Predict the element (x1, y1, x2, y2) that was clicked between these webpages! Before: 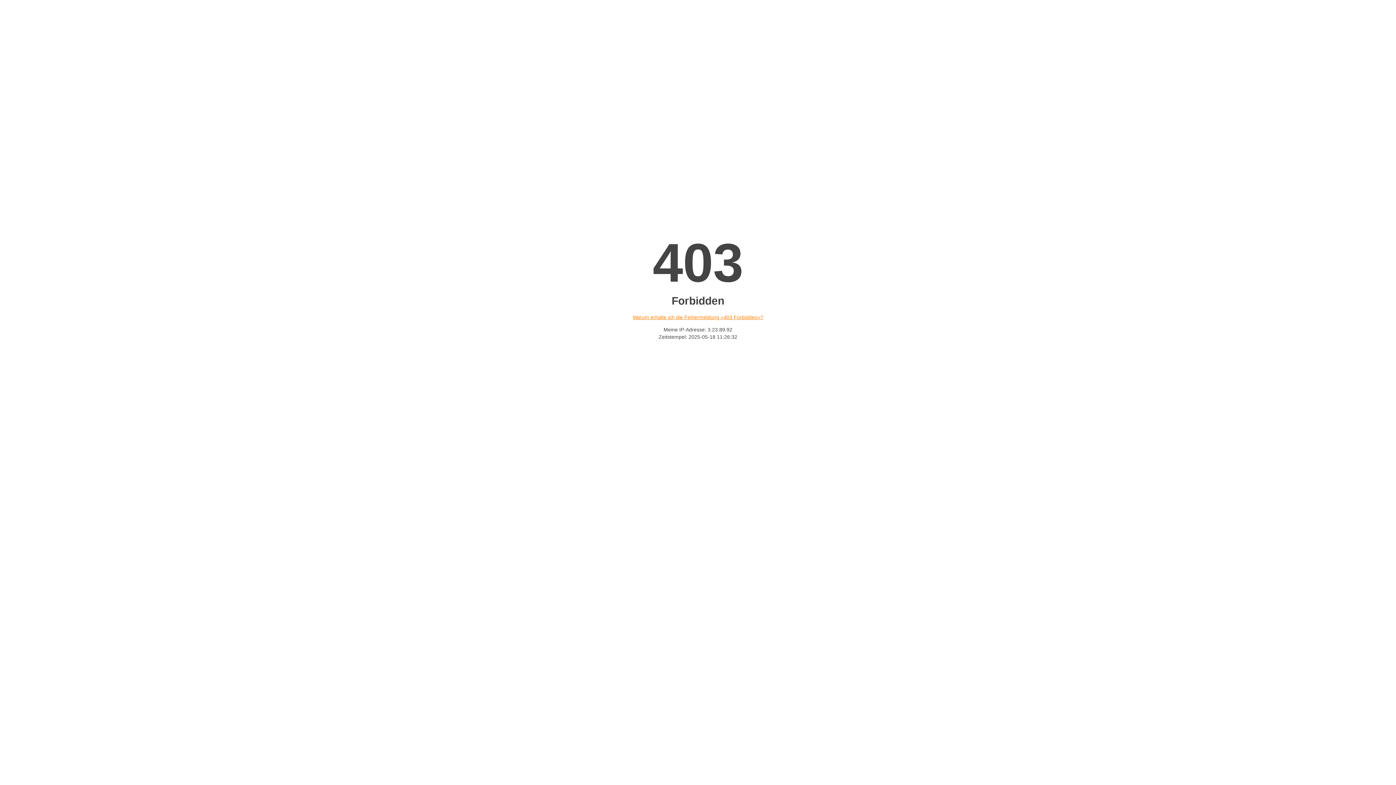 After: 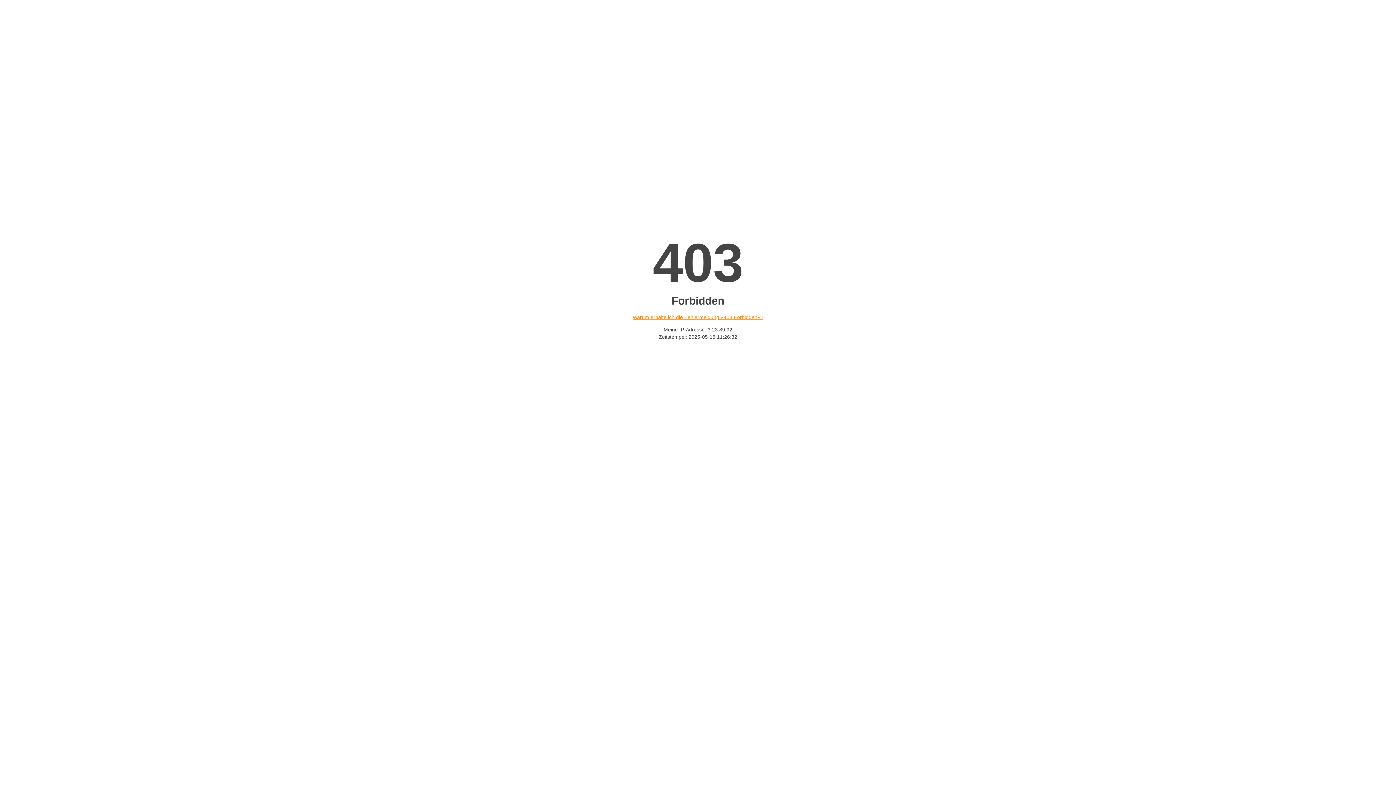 Action: label: Warum erhalte ich die Fehlermeldung «403 Forbidden»? bbox: (632, 314, 763, 320)